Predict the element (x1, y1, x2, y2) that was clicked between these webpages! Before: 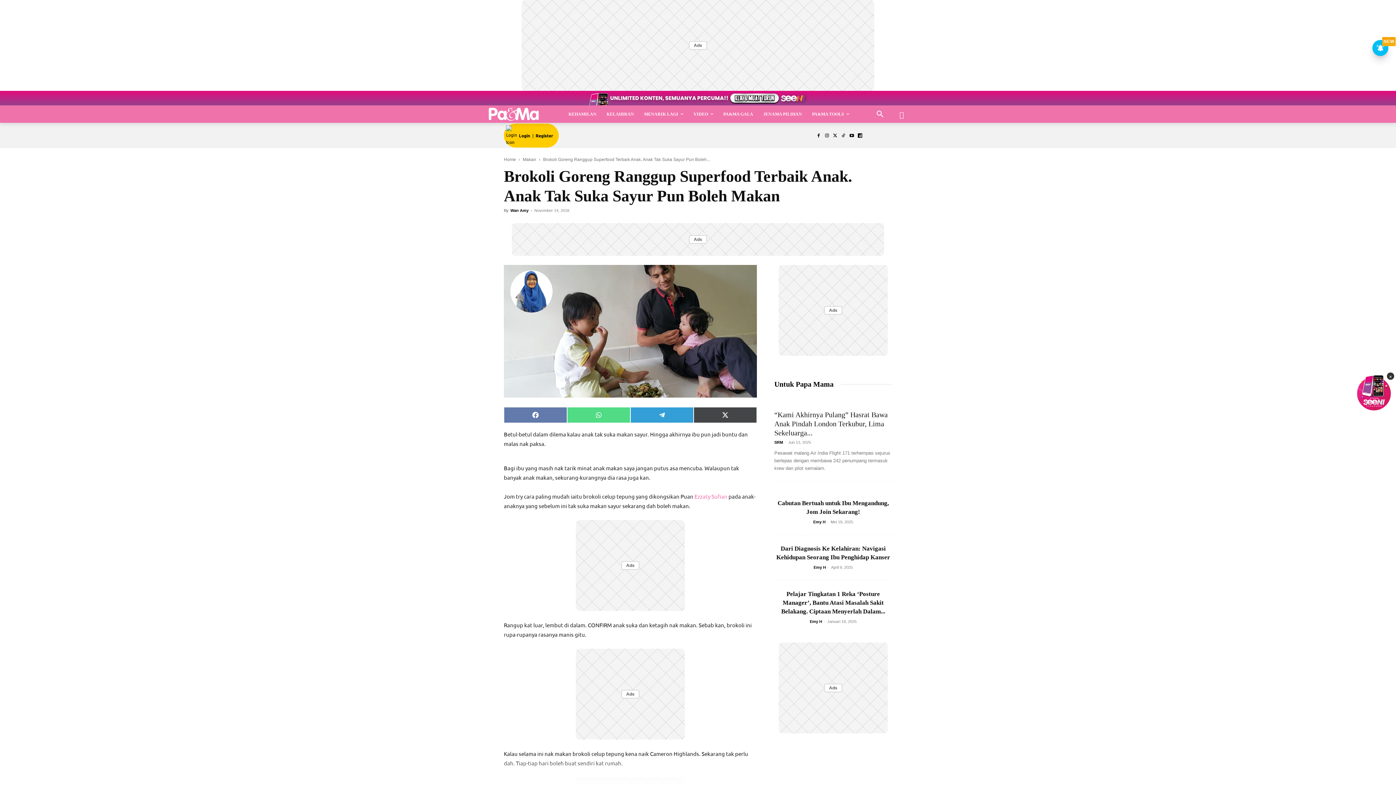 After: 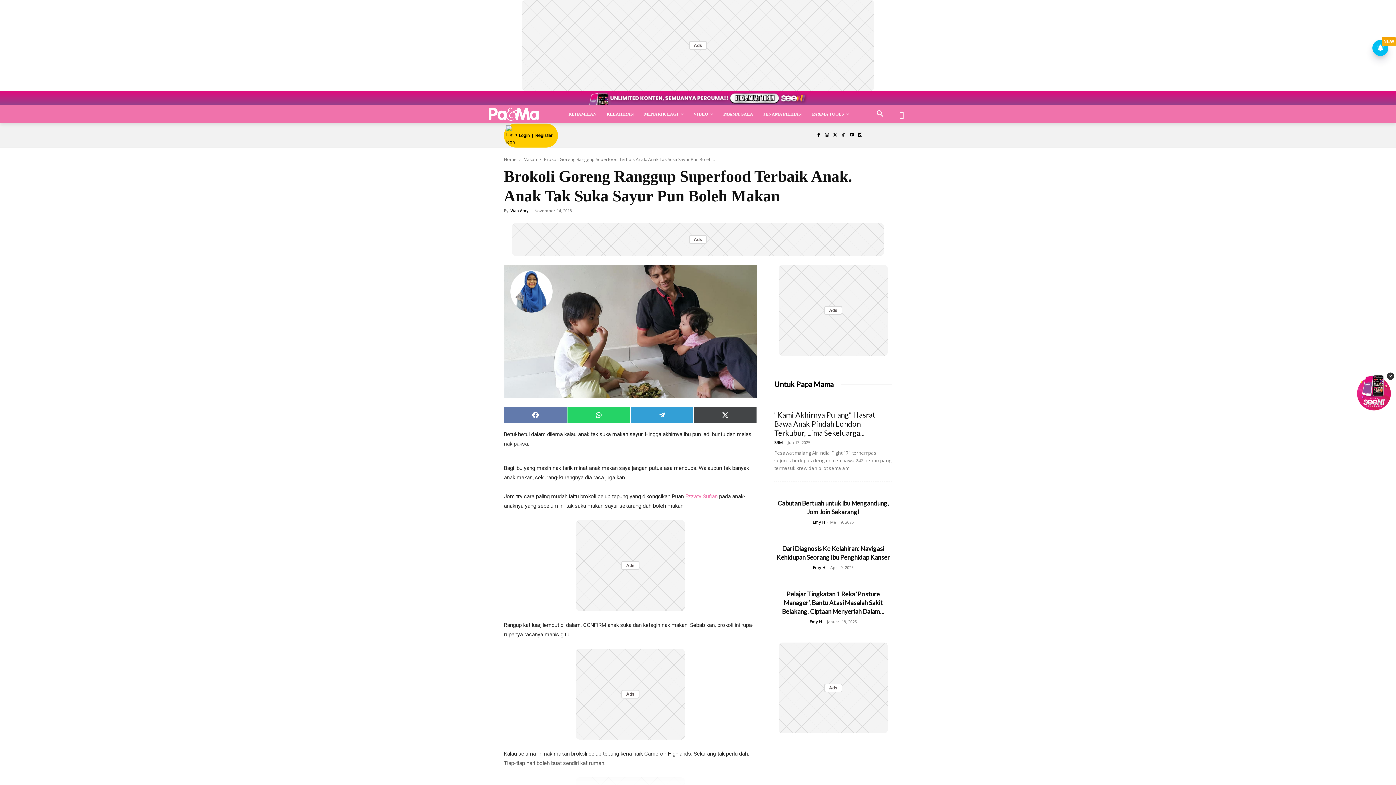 Action: bbox: (567, 407, 630, 423) label: Share on WhatsApp